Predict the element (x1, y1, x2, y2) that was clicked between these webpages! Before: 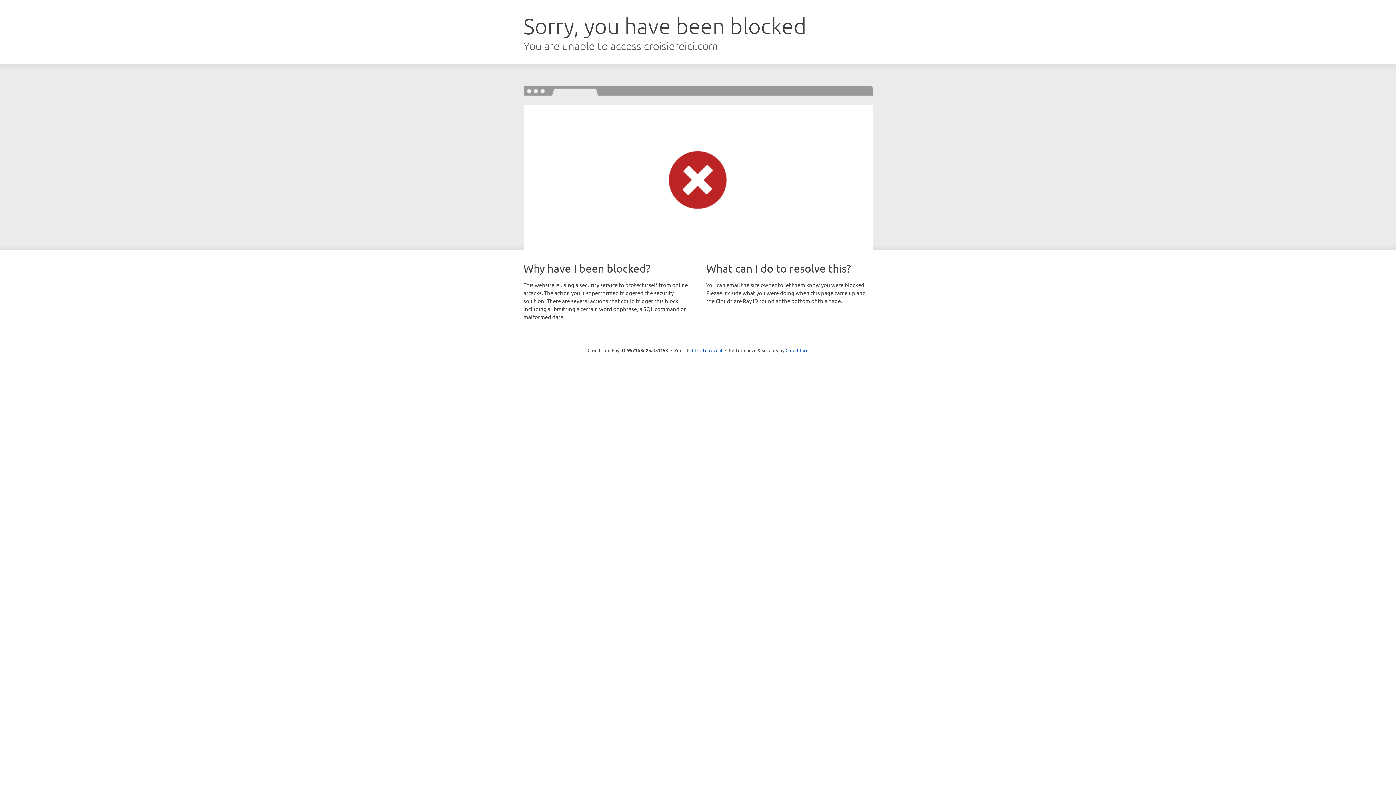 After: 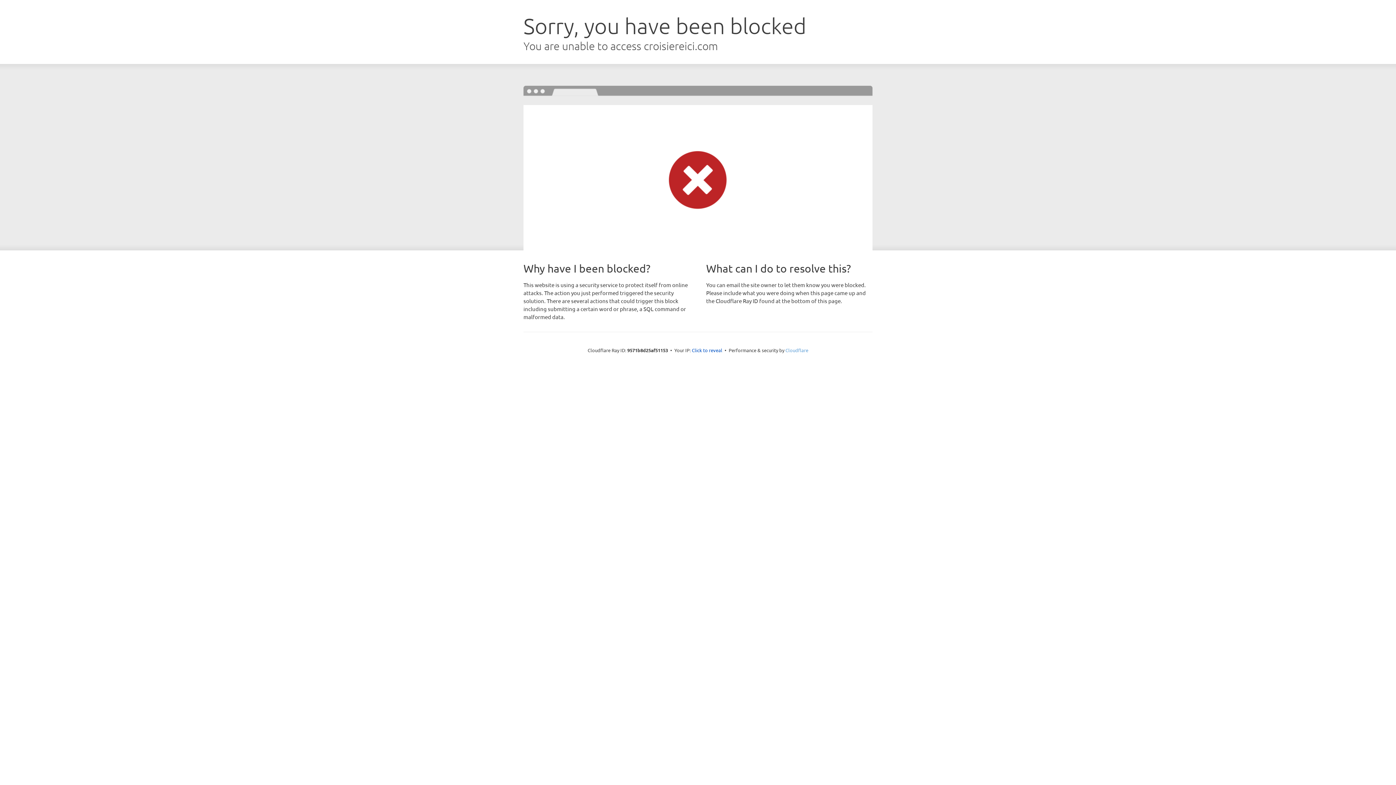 Action: bbox: (785, 347, 808, 353) label: Cloudflare